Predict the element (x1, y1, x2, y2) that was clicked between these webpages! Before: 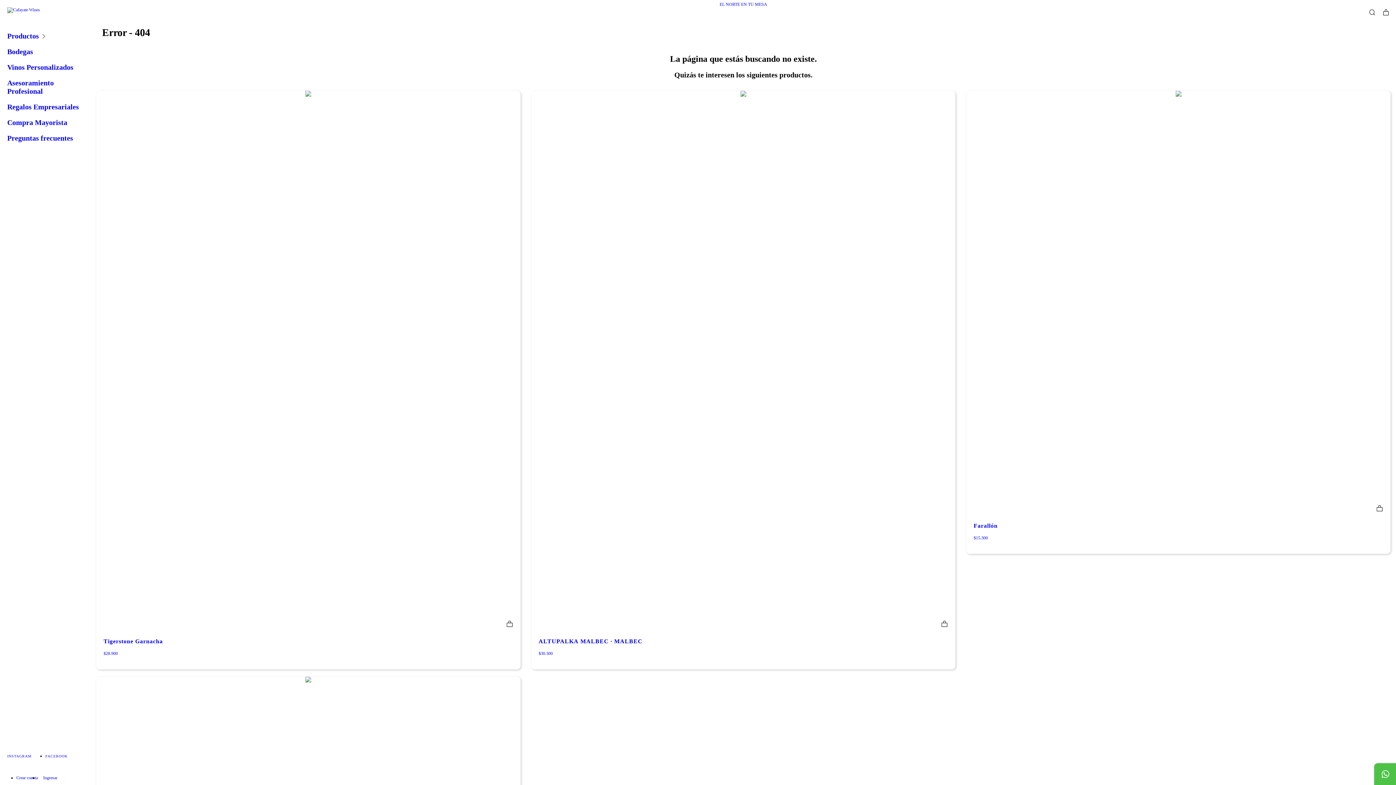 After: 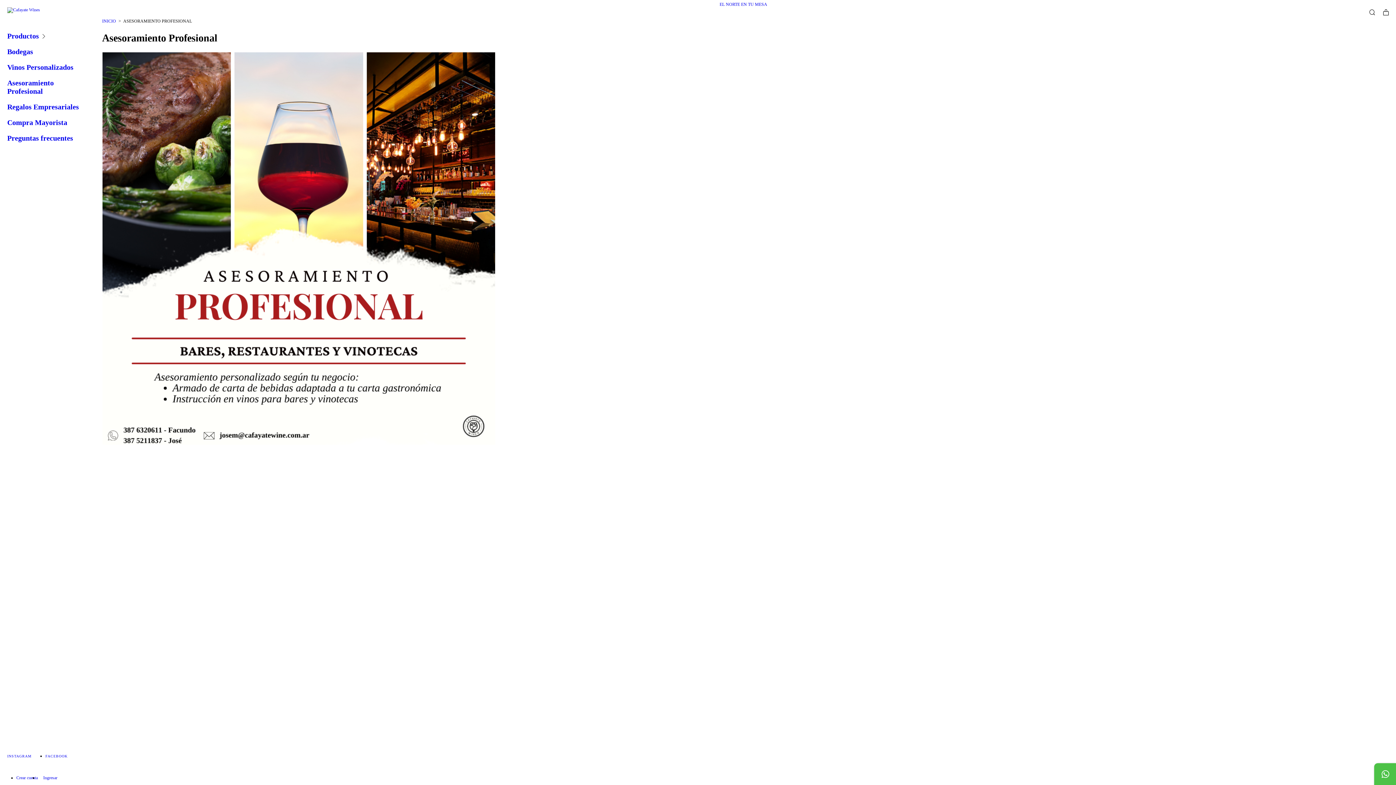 Action: label: Asesoramiento Profesional bbox: (7, 75, 83, 99)